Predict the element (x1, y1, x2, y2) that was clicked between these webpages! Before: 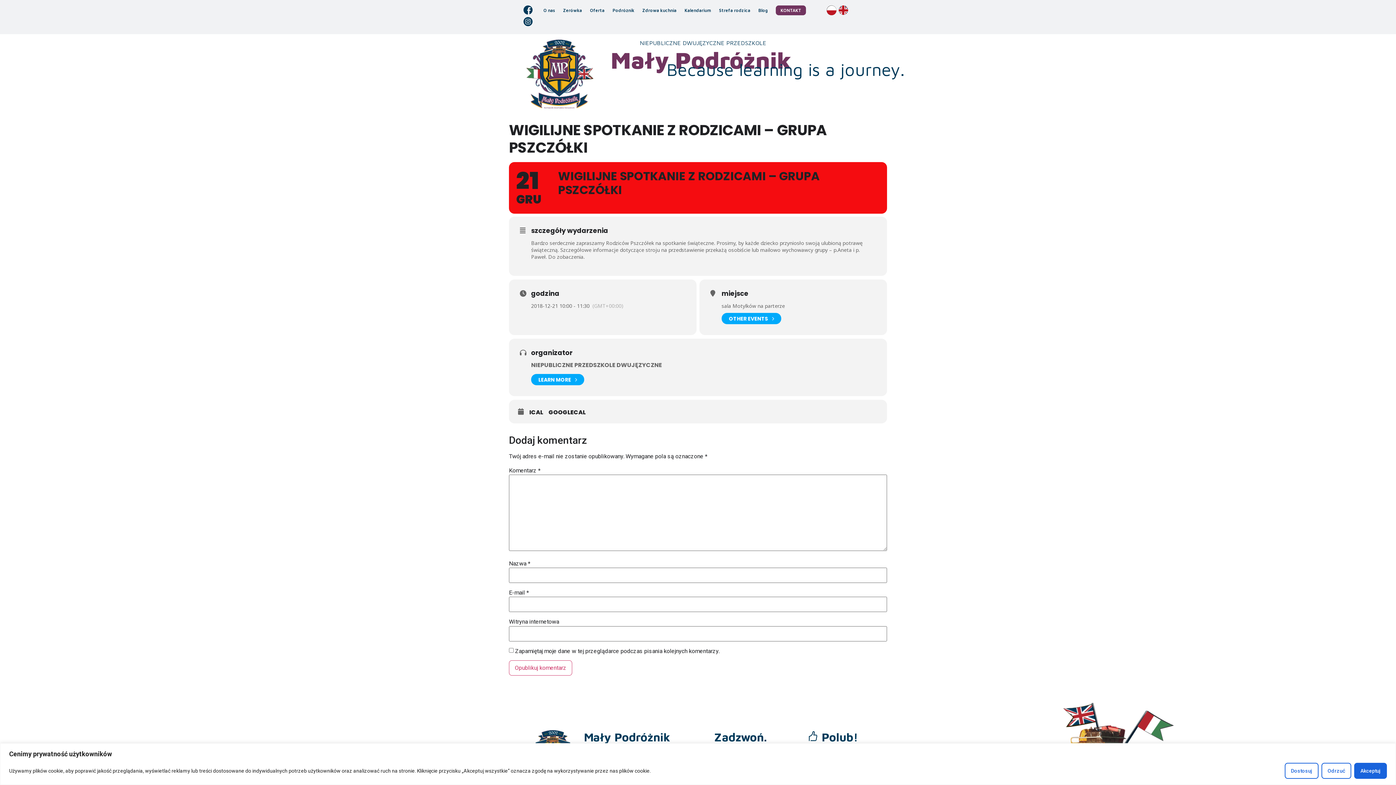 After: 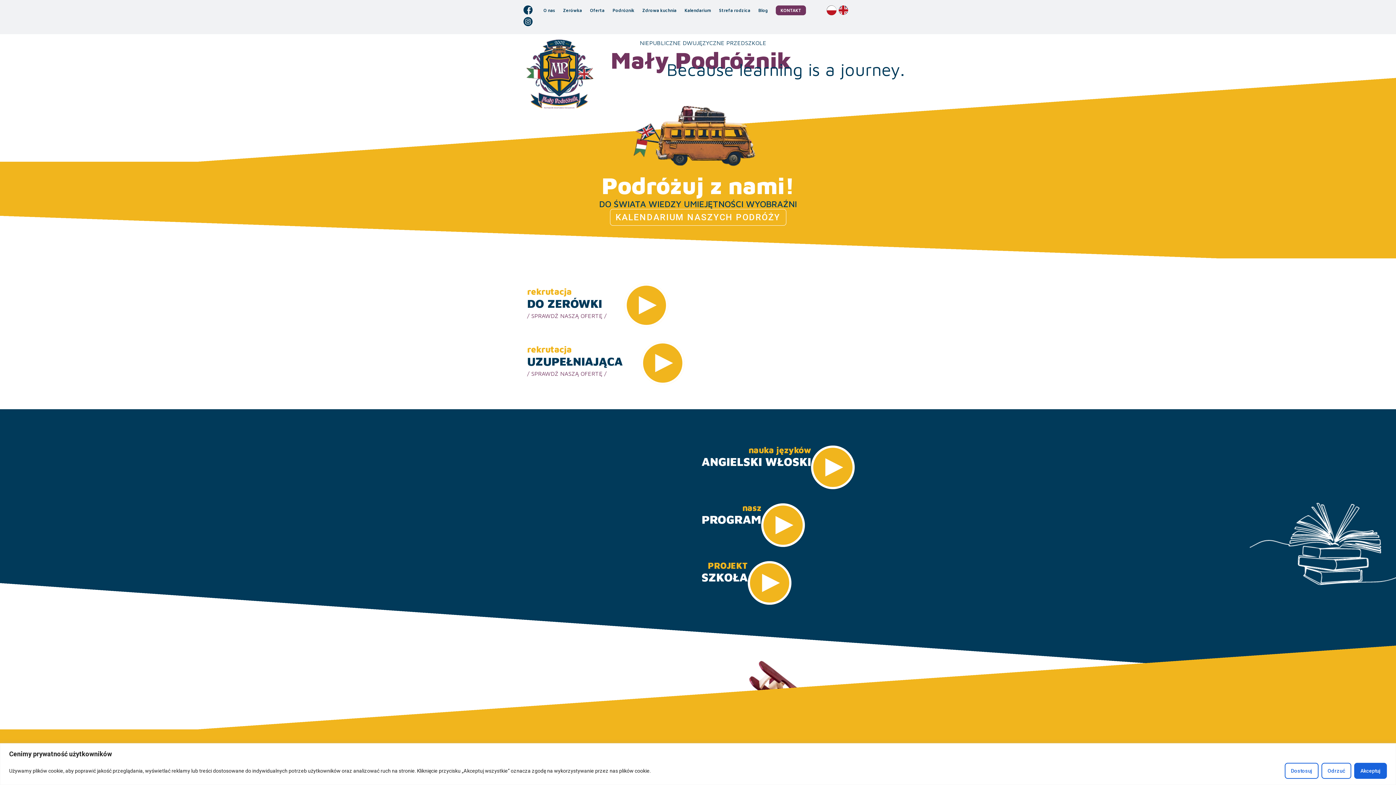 Action: bbox: (526, 39, 593, 108)